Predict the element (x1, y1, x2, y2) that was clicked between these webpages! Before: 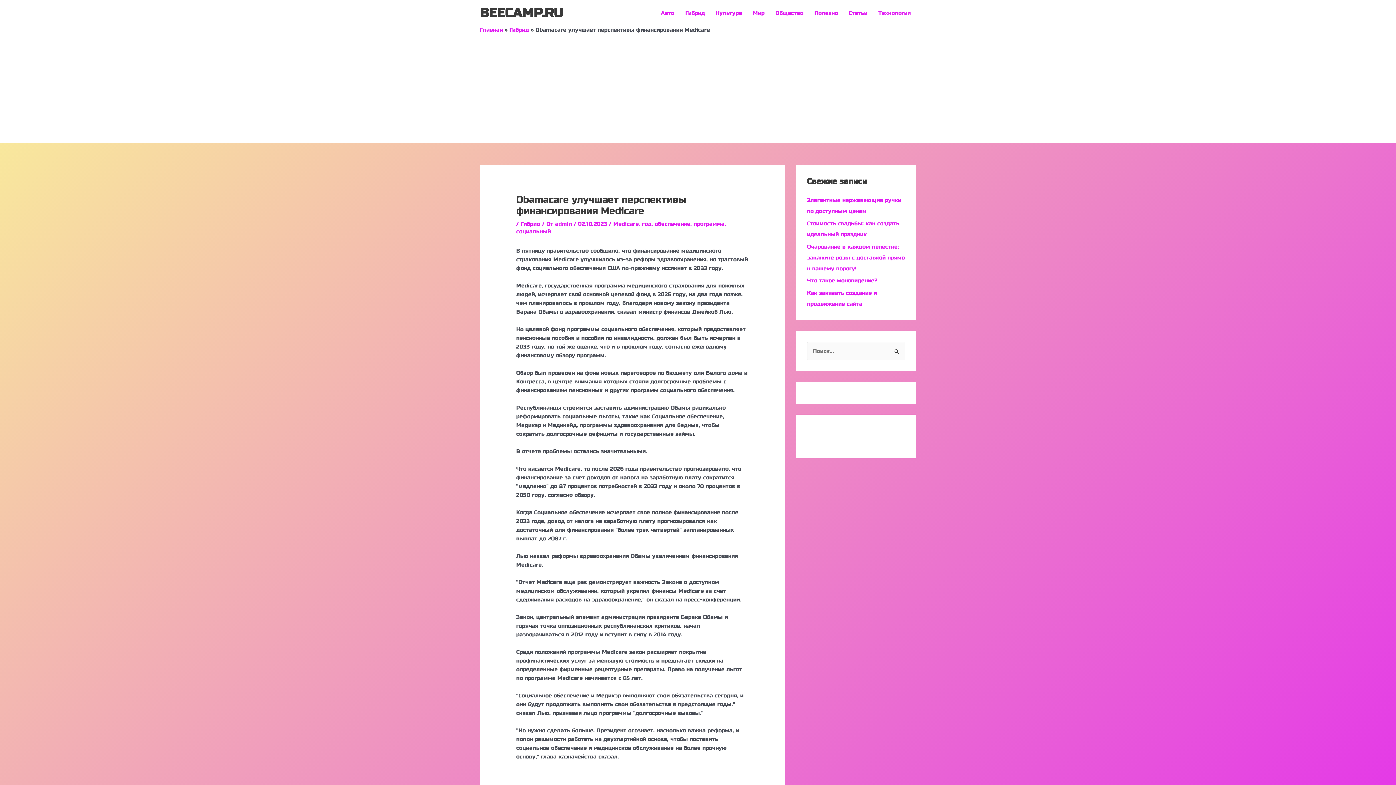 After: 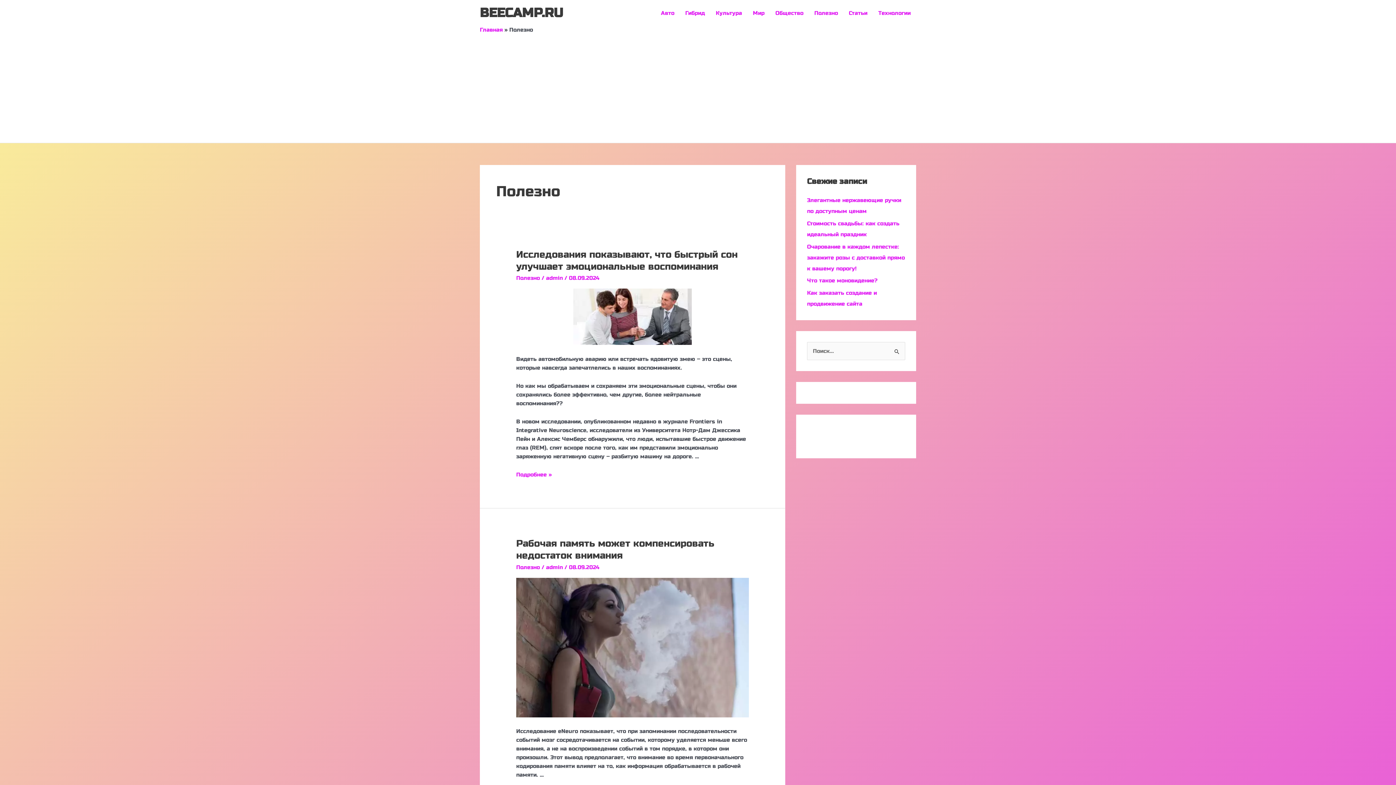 Action: label: Полезно bbox: (809, 0, 843, 25)